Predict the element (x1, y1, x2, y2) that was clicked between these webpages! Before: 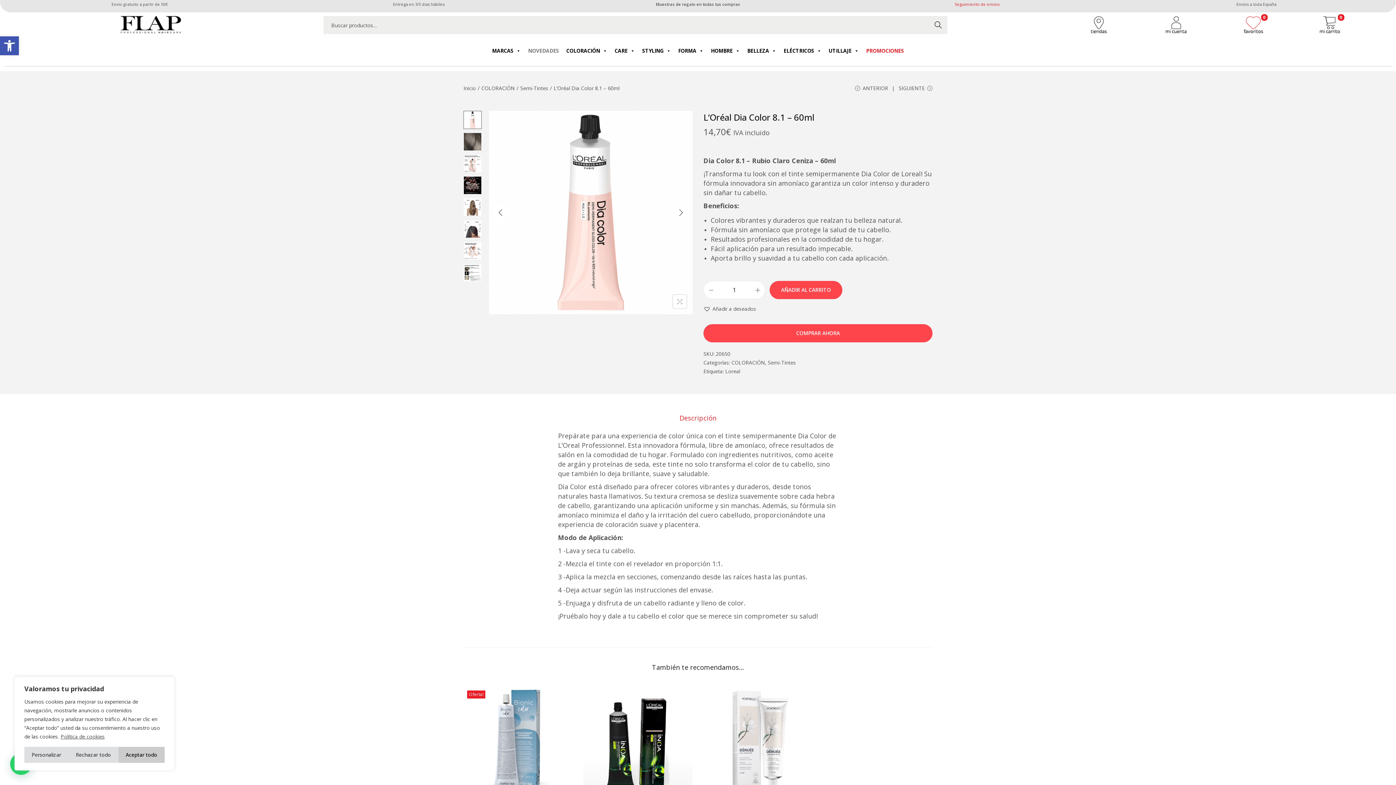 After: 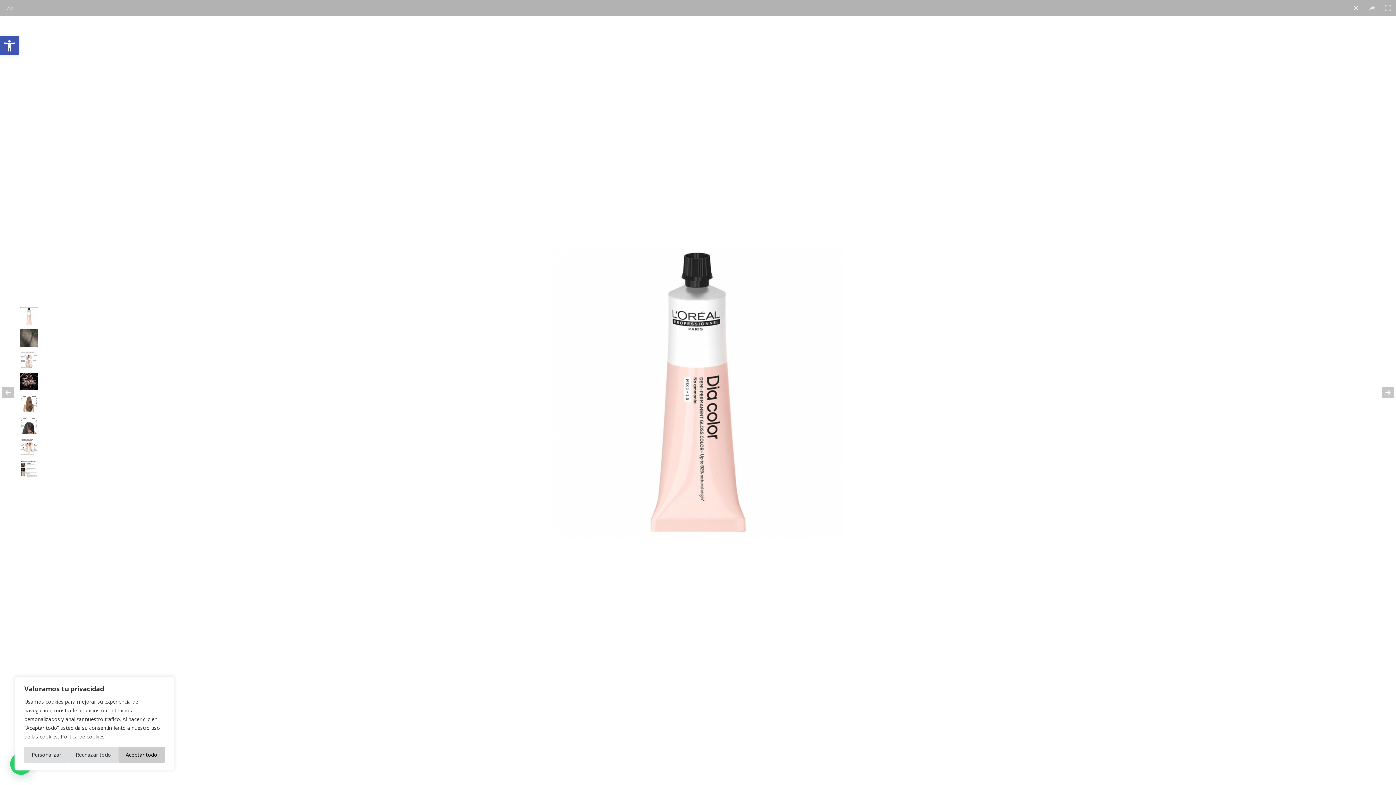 Action: bbox: (489, 110, 692, 314)